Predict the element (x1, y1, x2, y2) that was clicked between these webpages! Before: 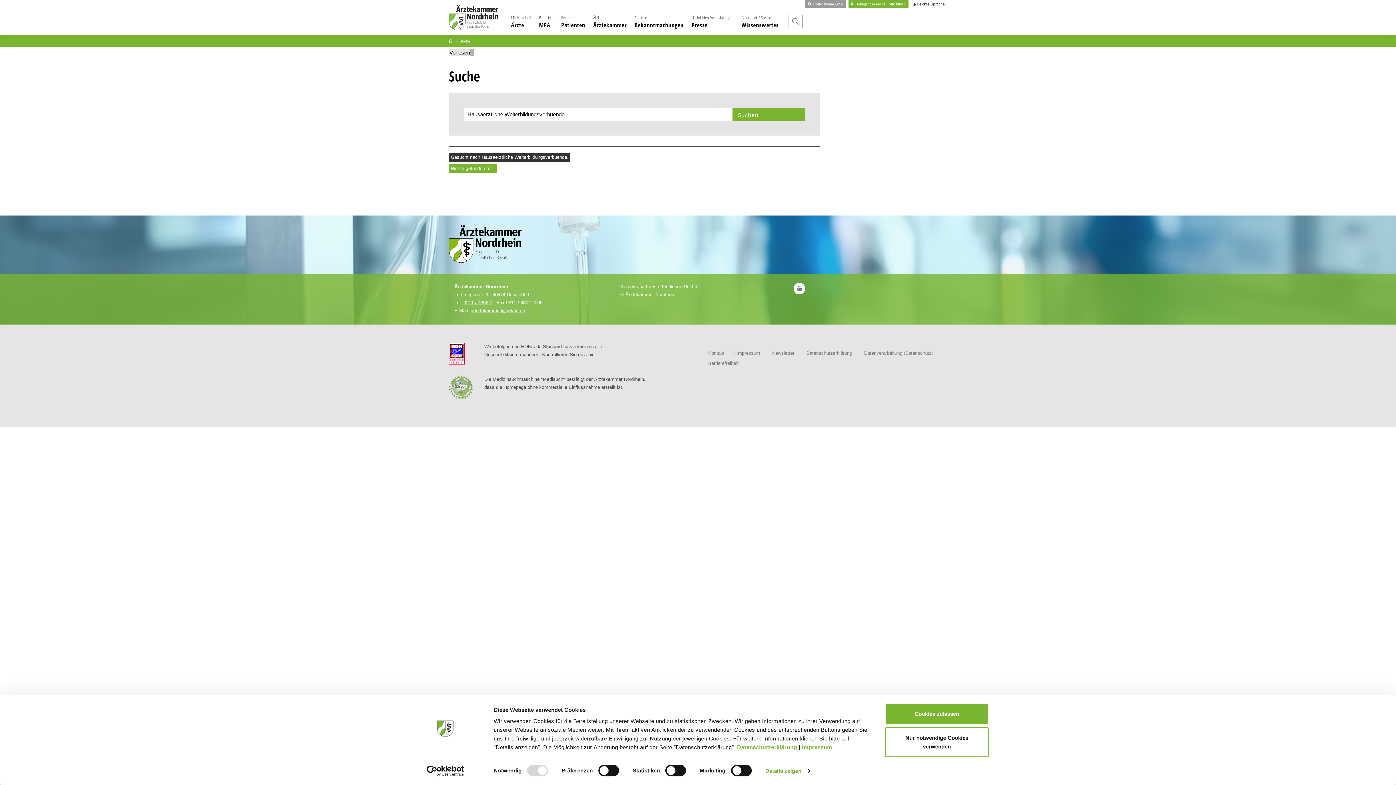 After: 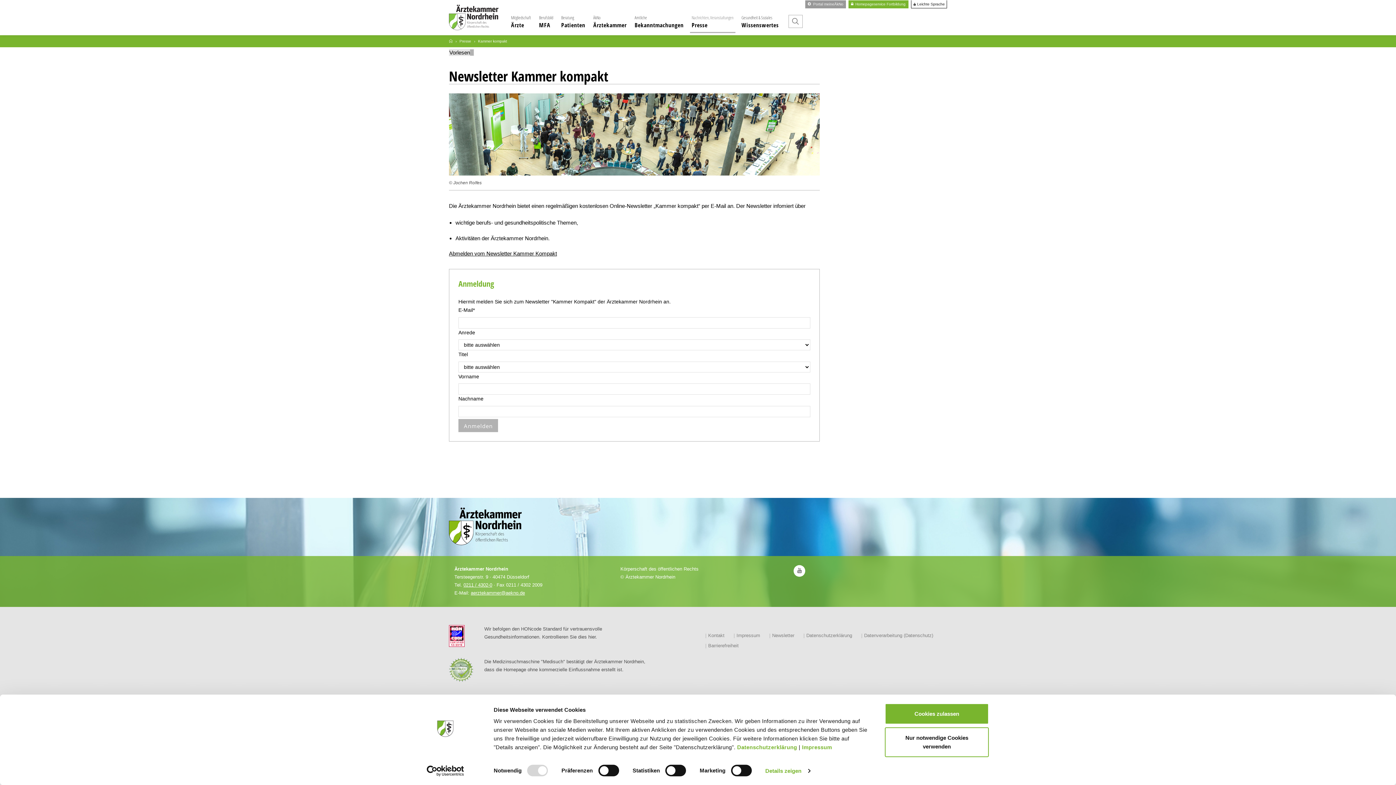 Action: bbox: (772, 350, 794, 356) label: Newsletter